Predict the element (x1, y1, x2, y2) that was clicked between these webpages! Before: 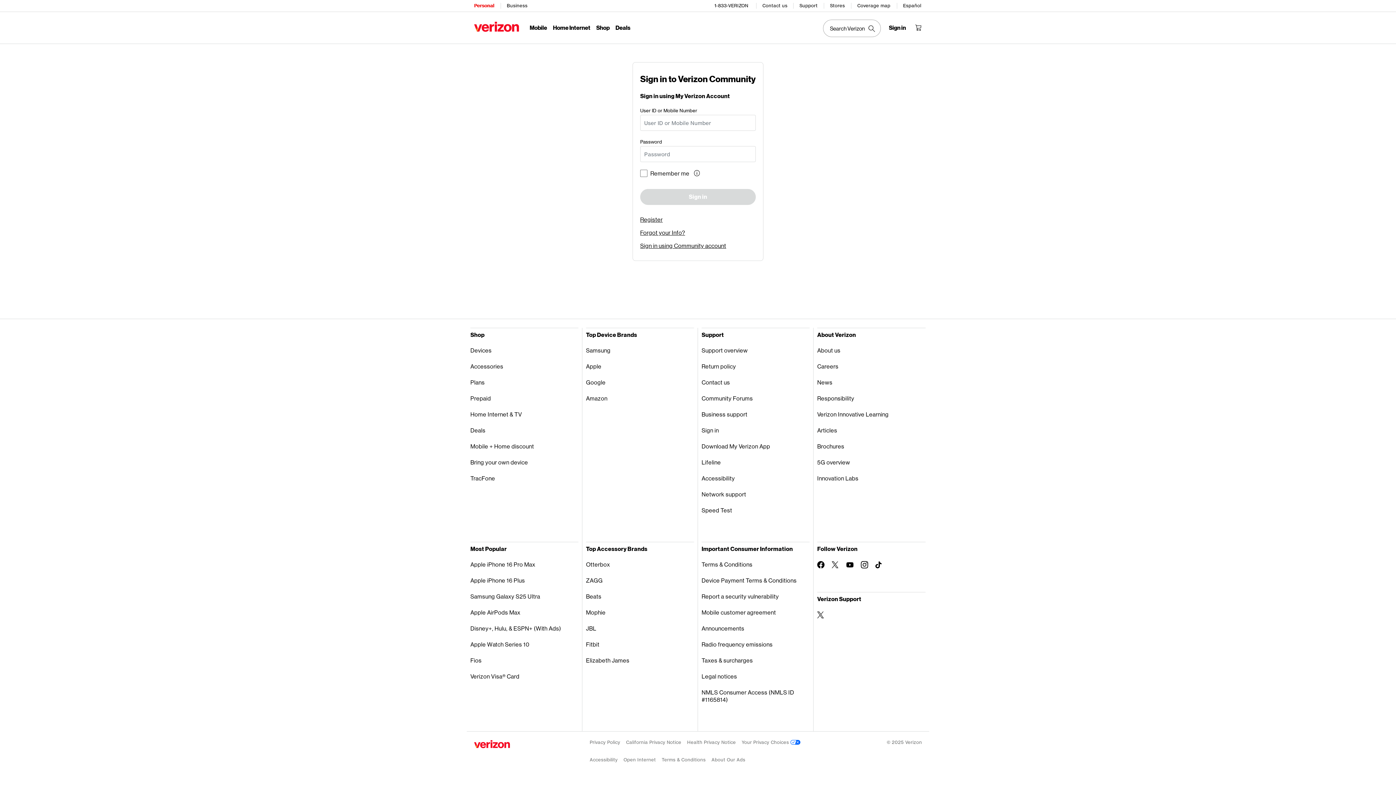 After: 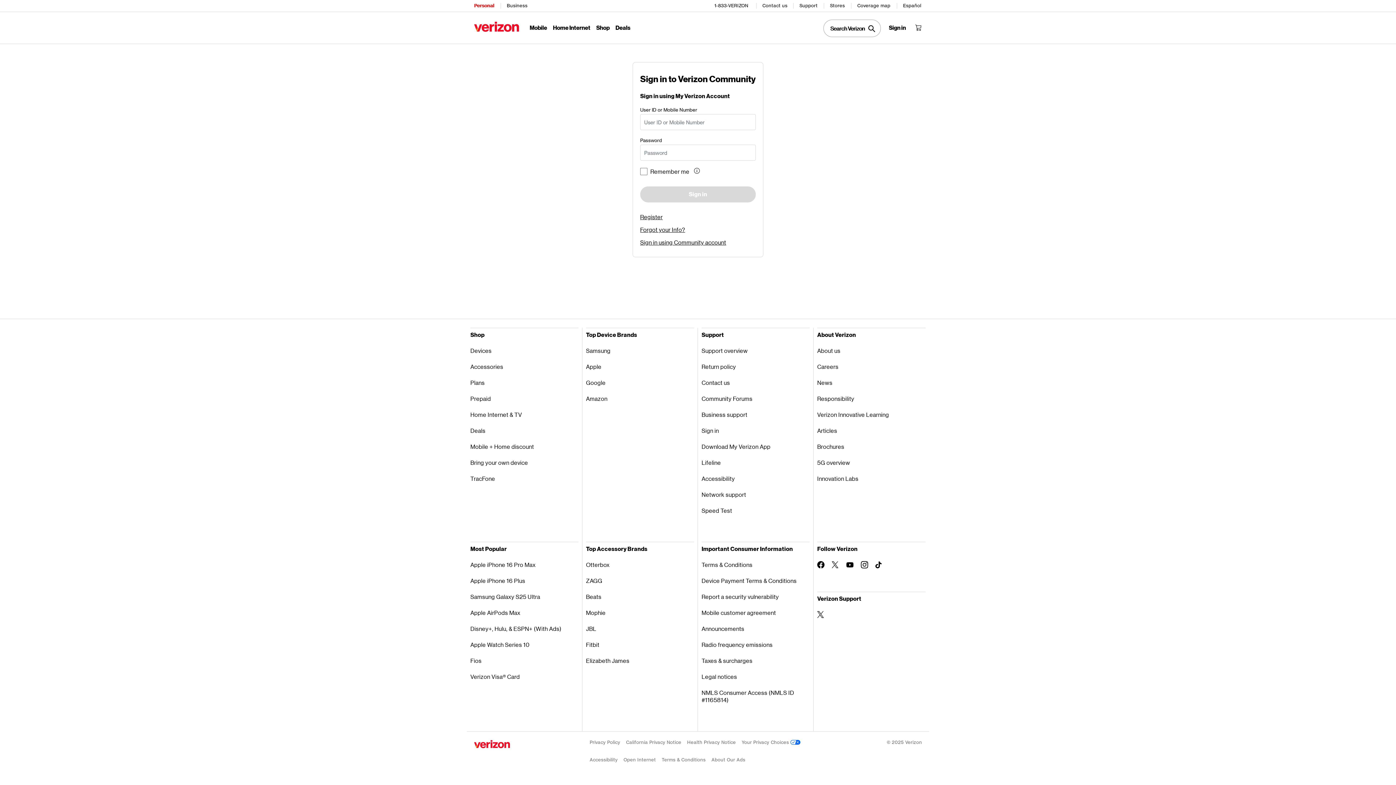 Action: bbox: (823, 19, 881, 37) label: Search Verizon